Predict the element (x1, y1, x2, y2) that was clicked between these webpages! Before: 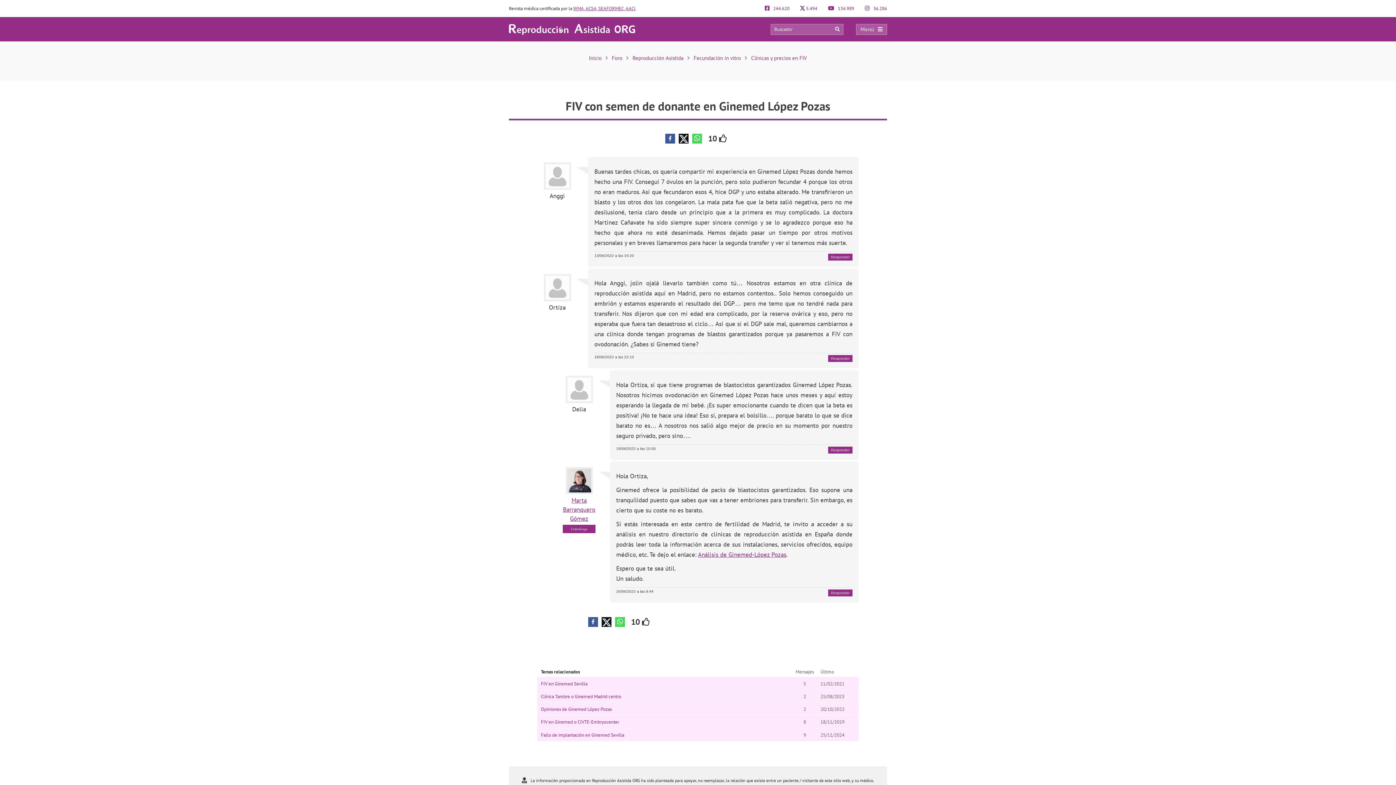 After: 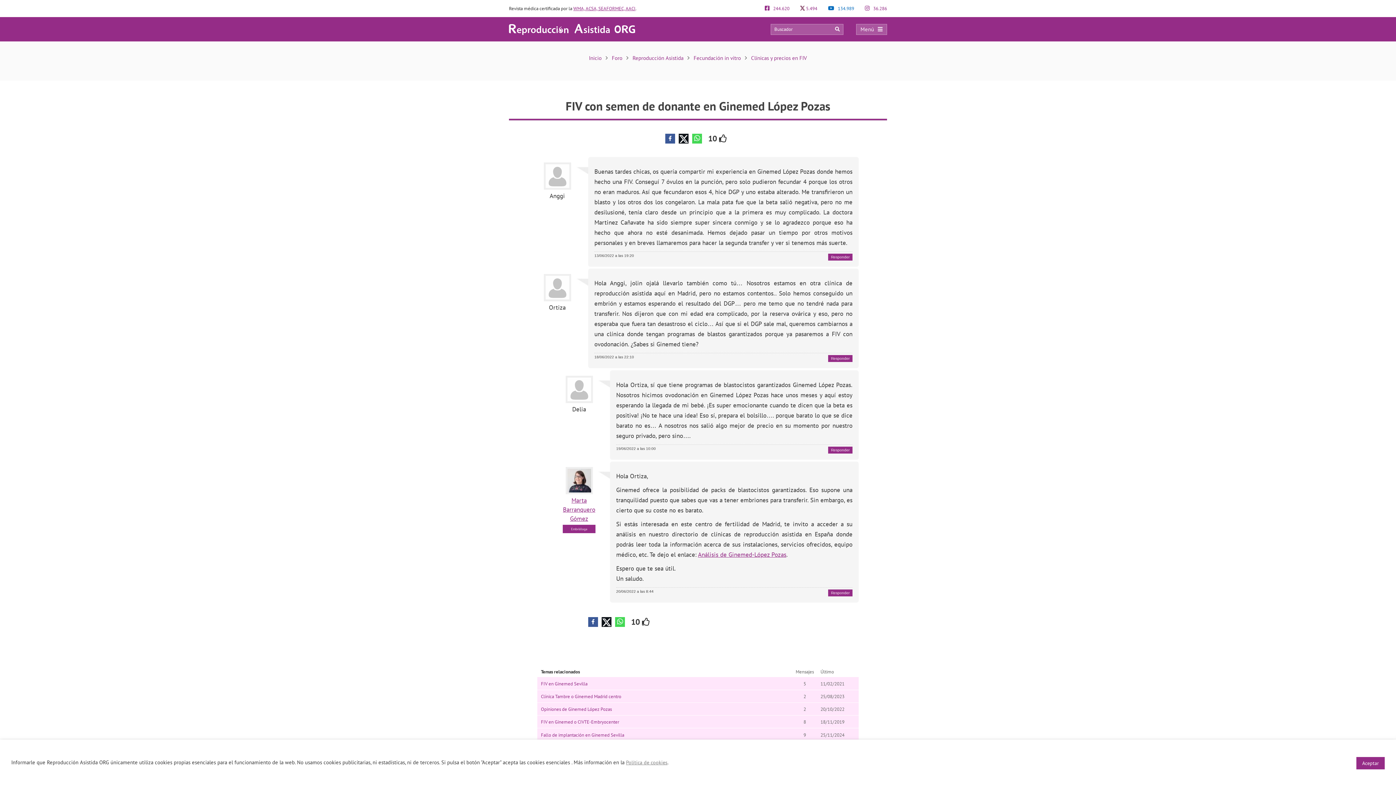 Action: bbox: (828, 5, 854, 11) label:  134.989